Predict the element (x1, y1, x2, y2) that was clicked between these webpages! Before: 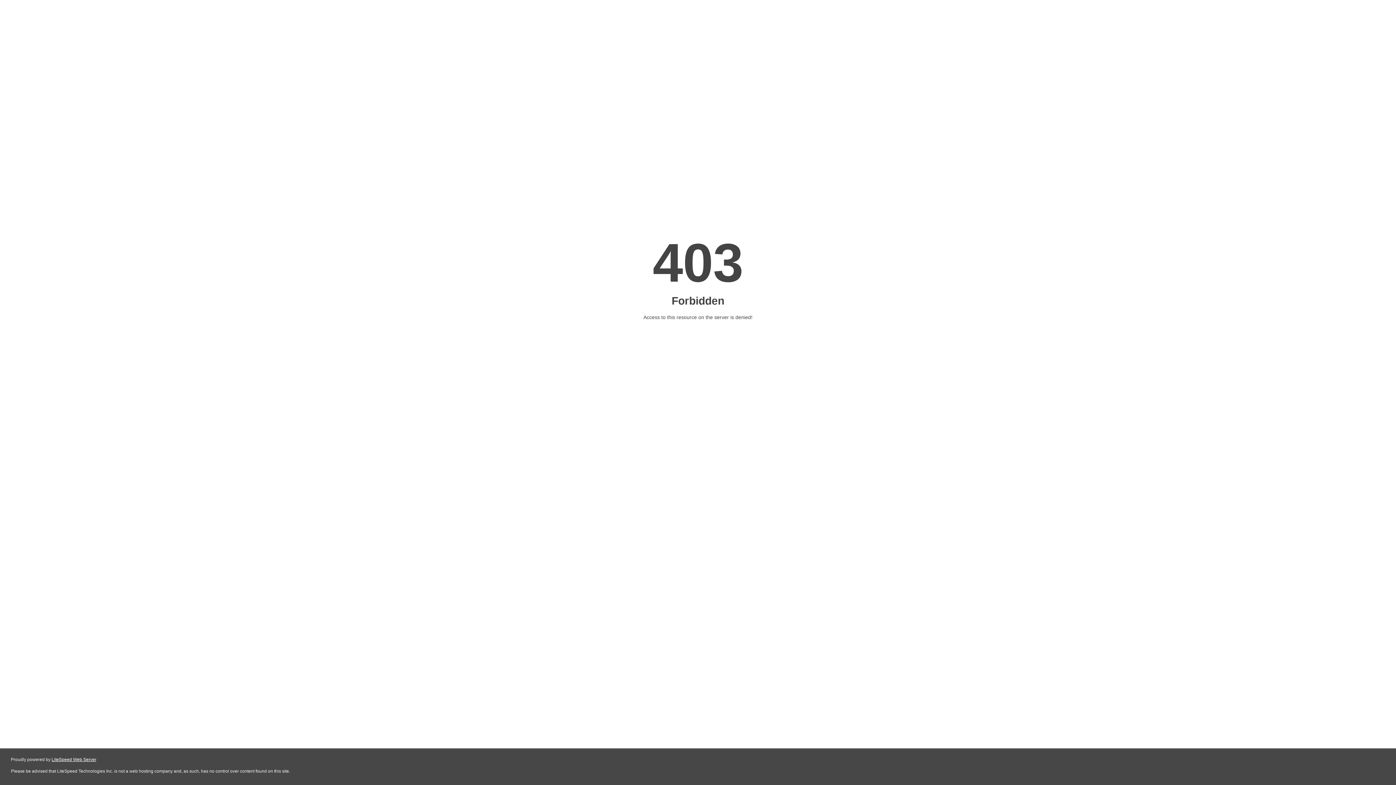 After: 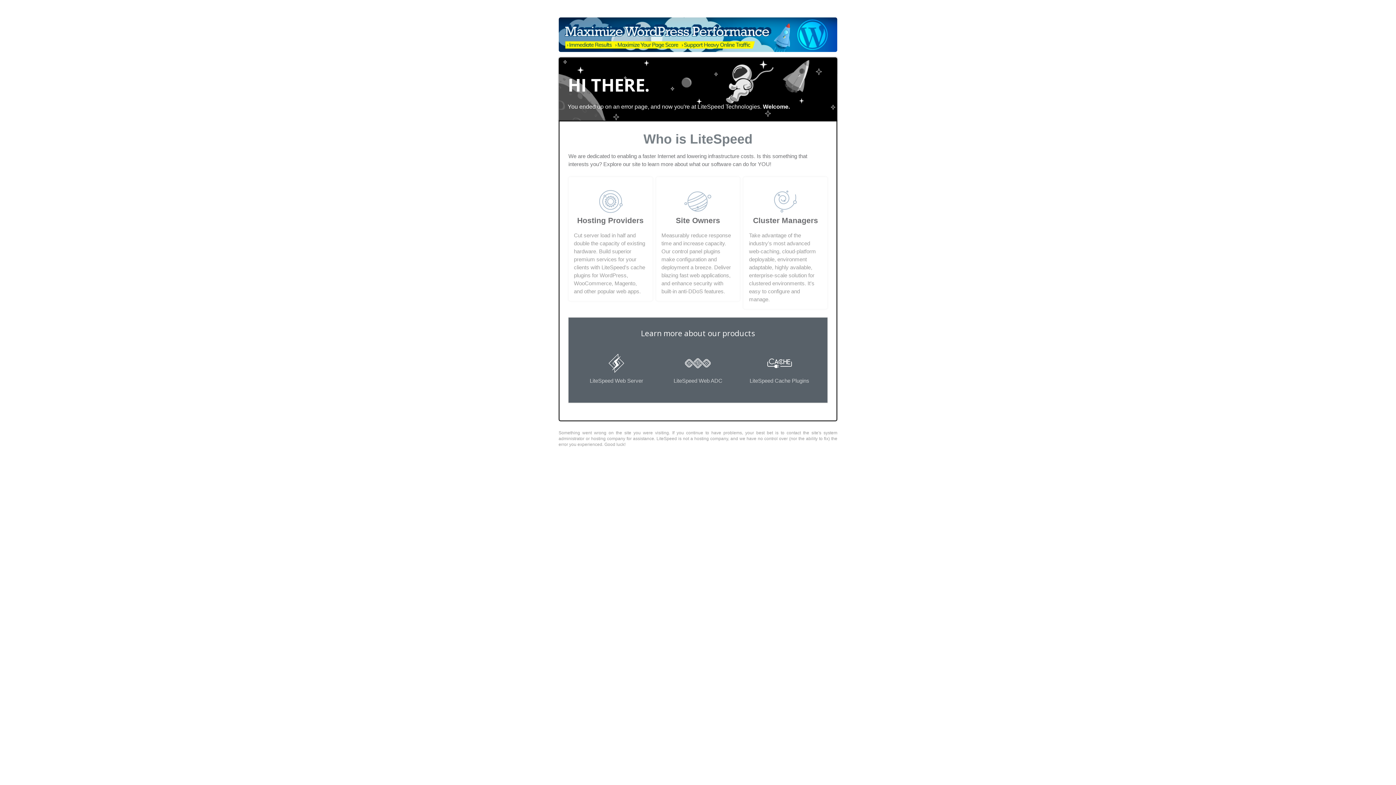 Action: bbox: (51, 757, 96, 762) label: LiteSpeed Web Server